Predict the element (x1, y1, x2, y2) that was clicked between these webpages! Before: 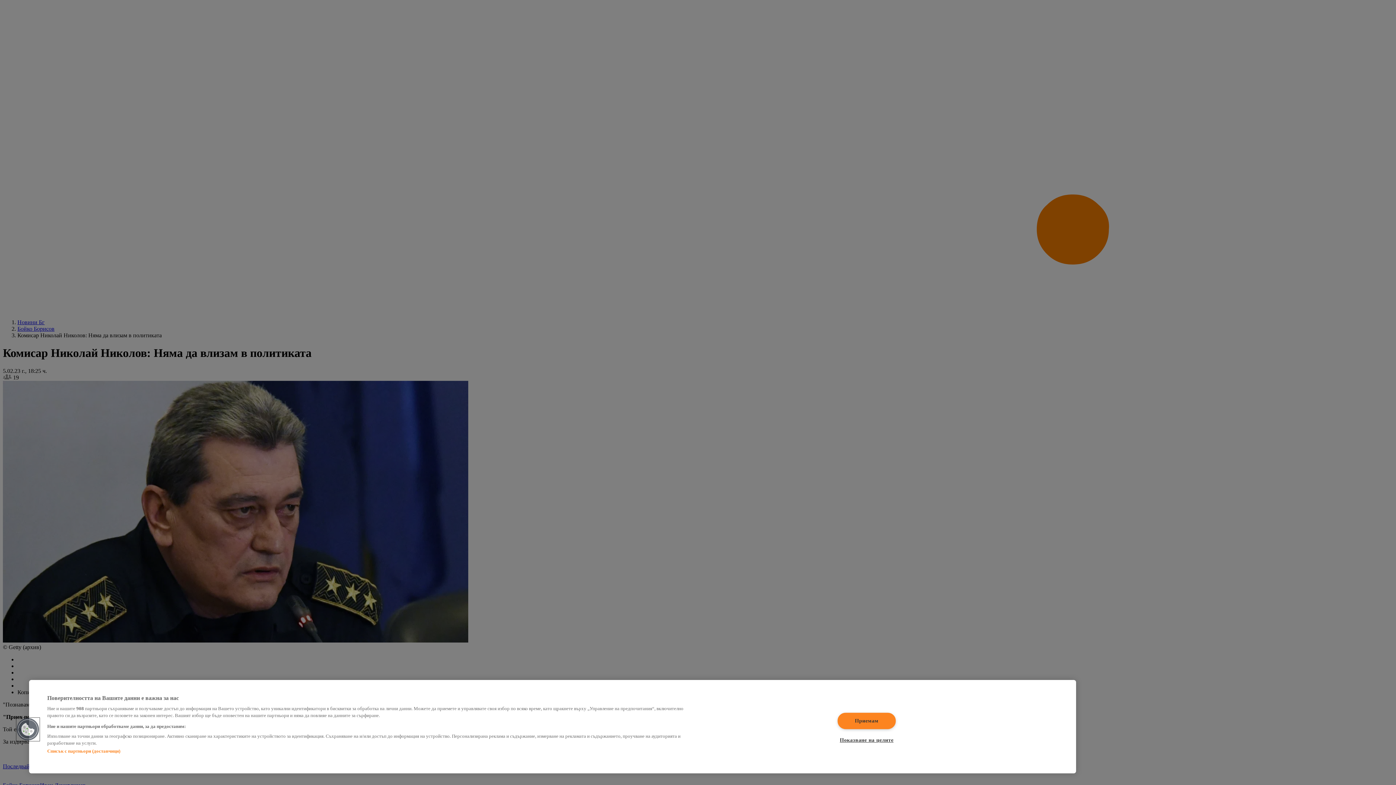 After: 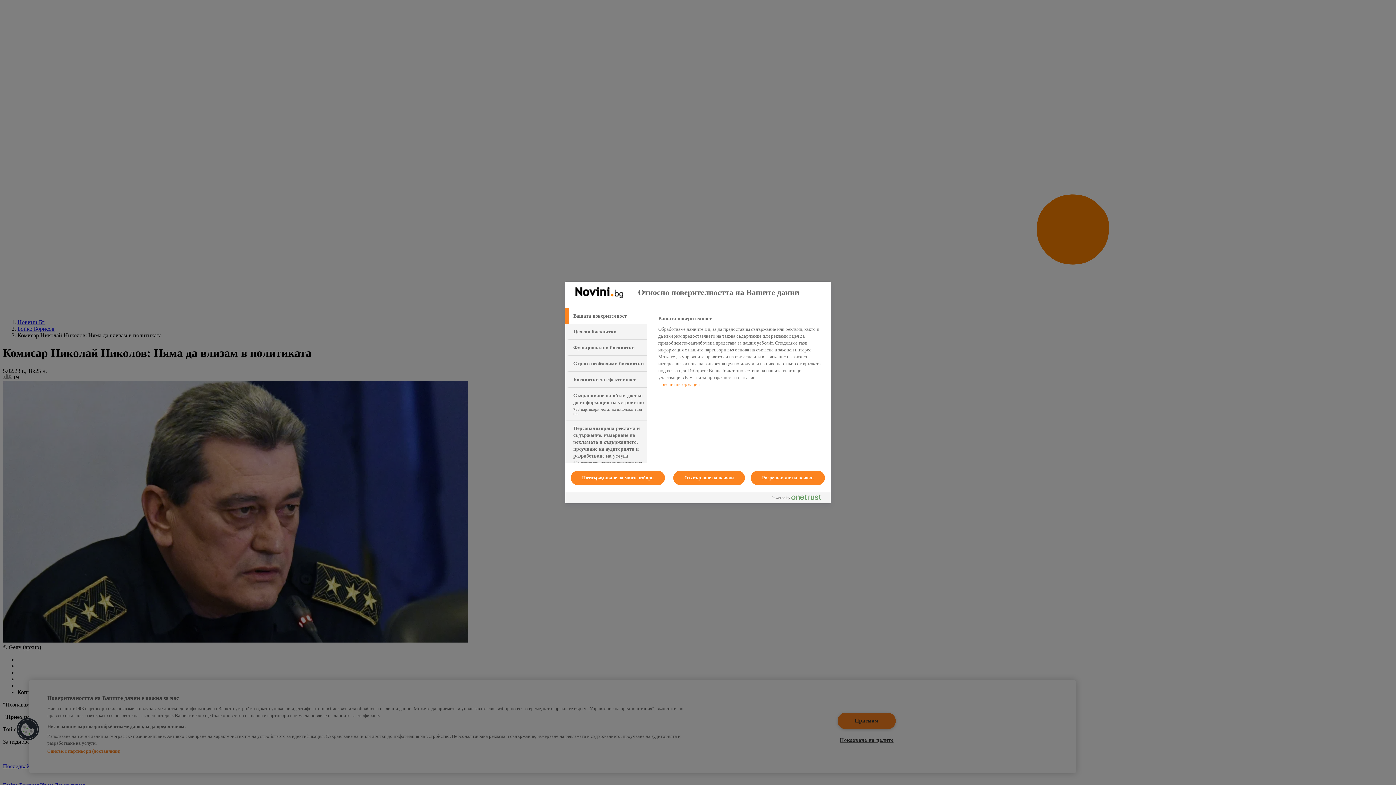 Action: bbox: (16, 718, 39, 741) label: Cookies